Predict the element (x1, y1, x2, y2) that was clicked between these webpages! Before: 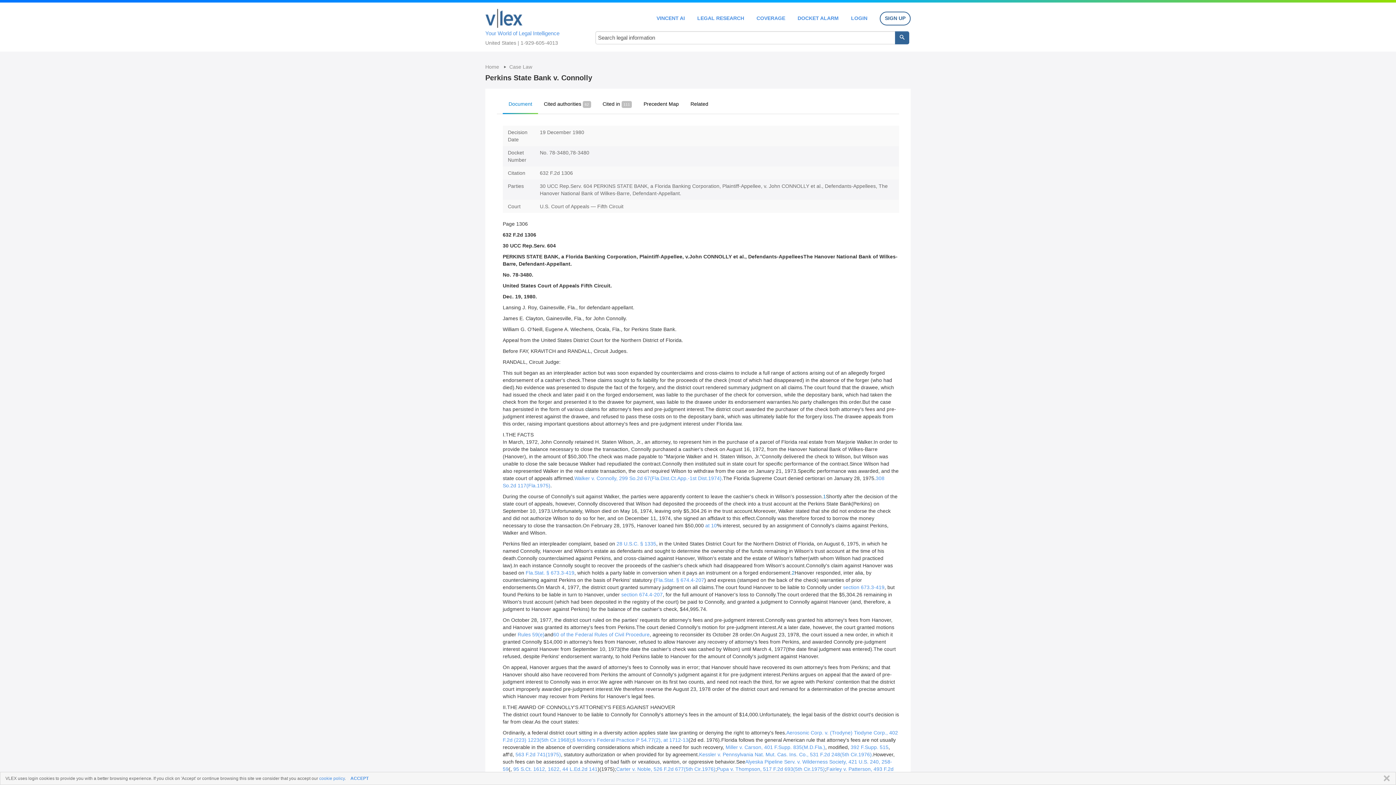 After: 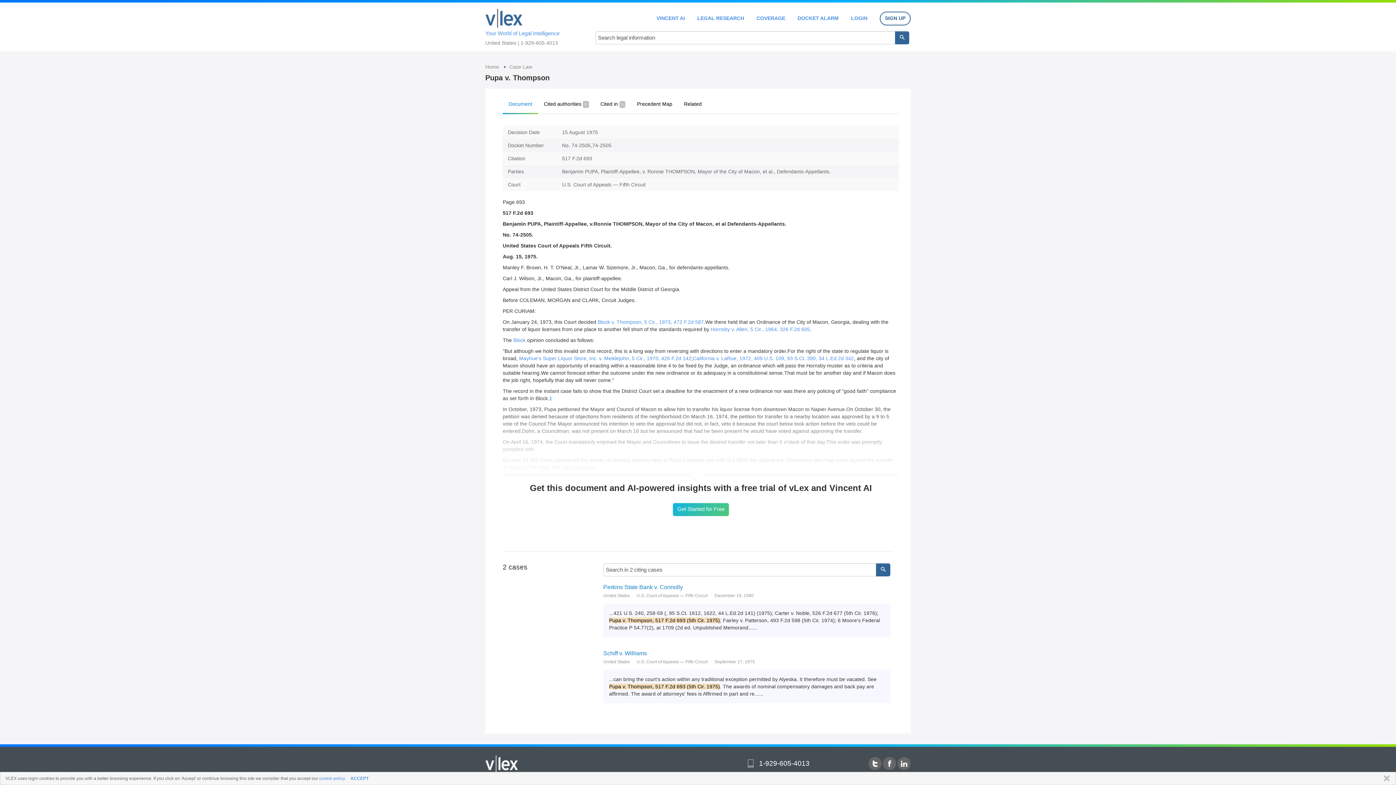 Action: label: Pupa v. Thompson, 517 F.2d 693(5th Cir.1975) bbox: (717, 766, 825, 772)